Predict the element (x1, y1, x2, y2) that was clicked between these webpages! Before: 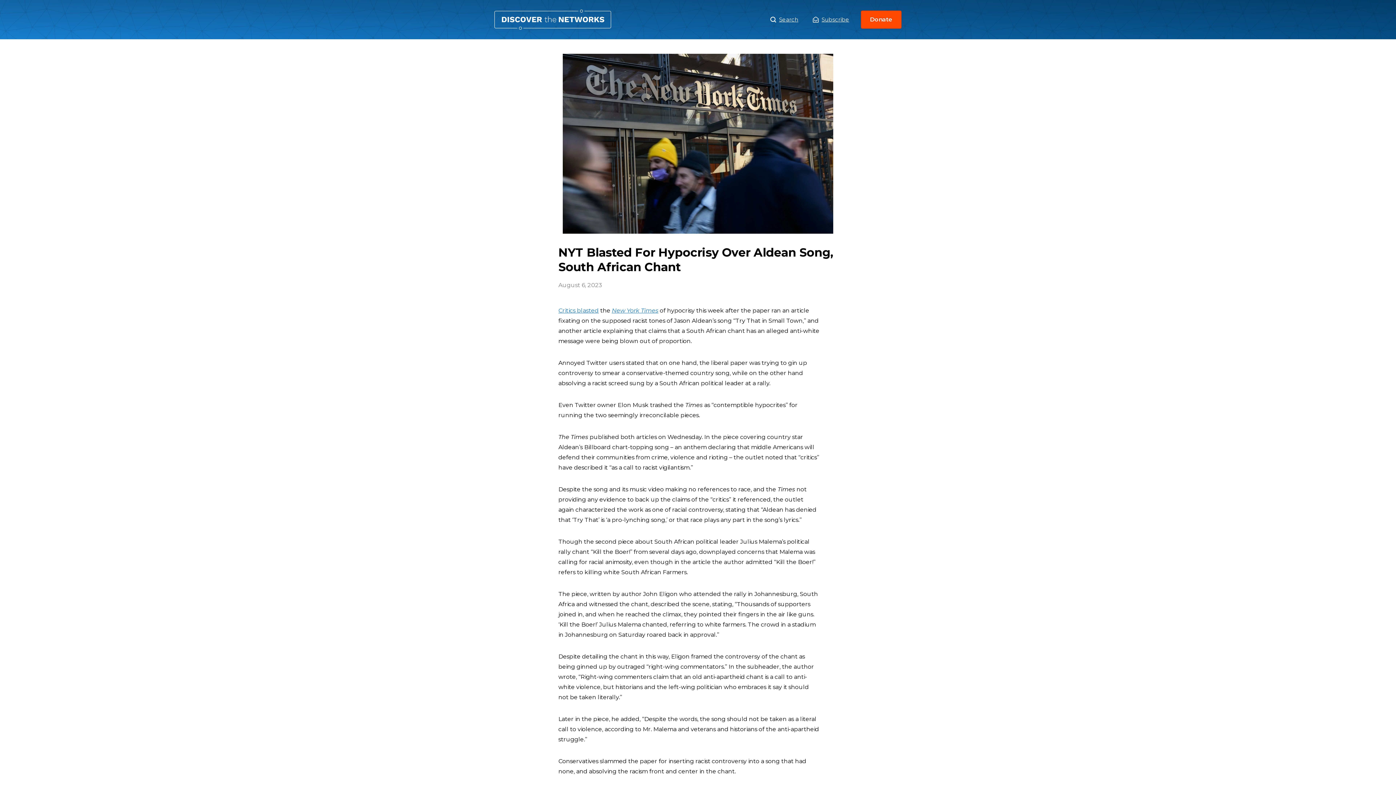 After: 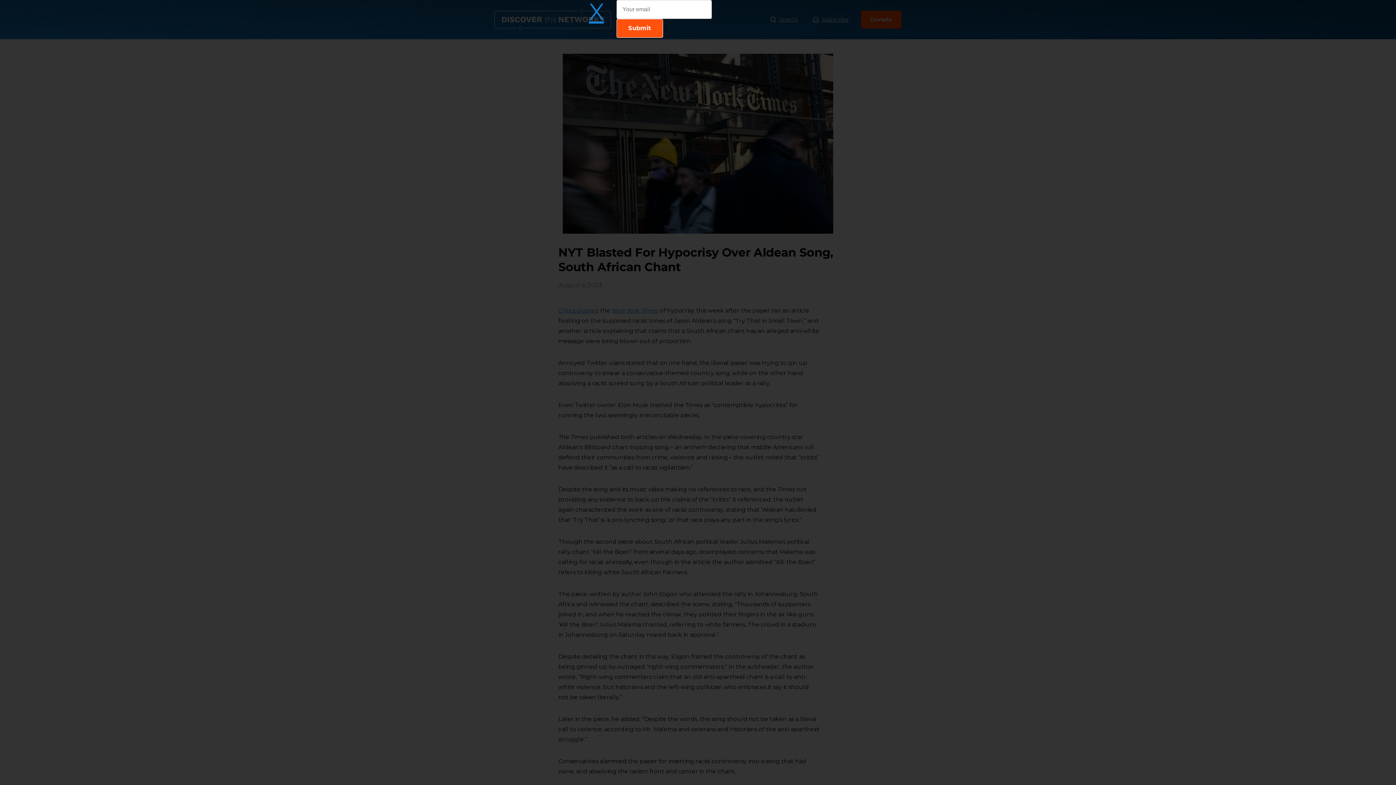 Action: bbox: (813, 14, 849, 24) label: Subscribe